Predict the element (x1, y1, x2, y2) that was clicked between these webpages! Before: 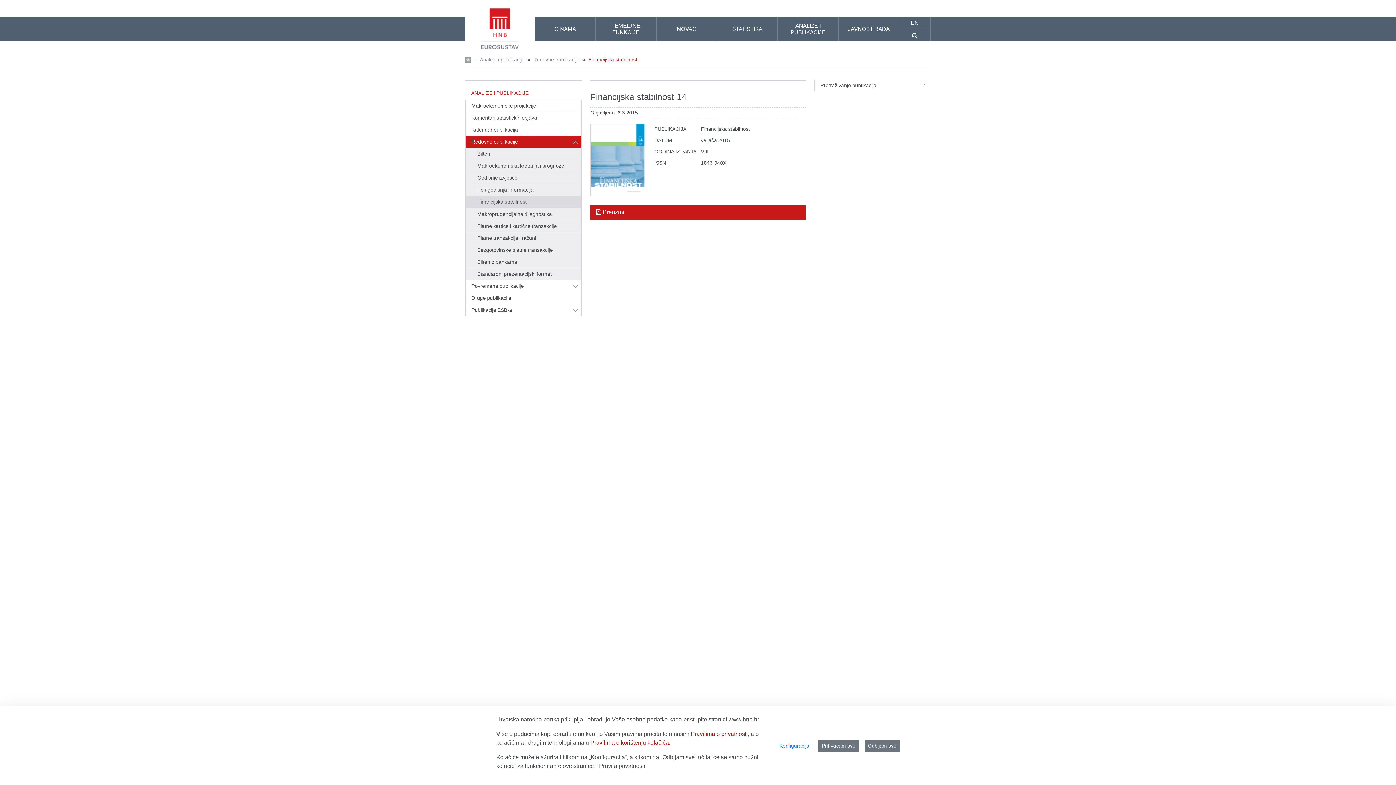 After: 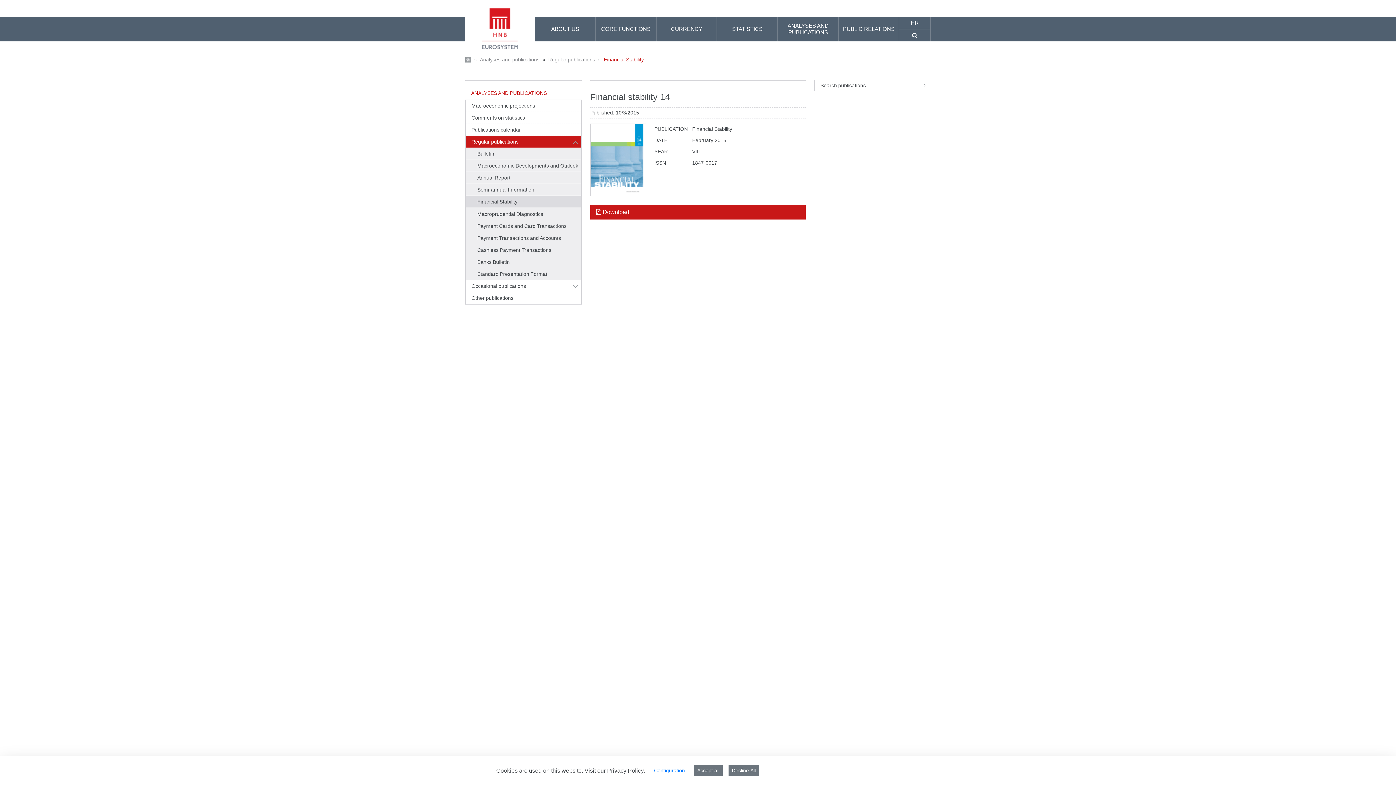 Action: bbox: (899, 16, 930, 29) label: EN